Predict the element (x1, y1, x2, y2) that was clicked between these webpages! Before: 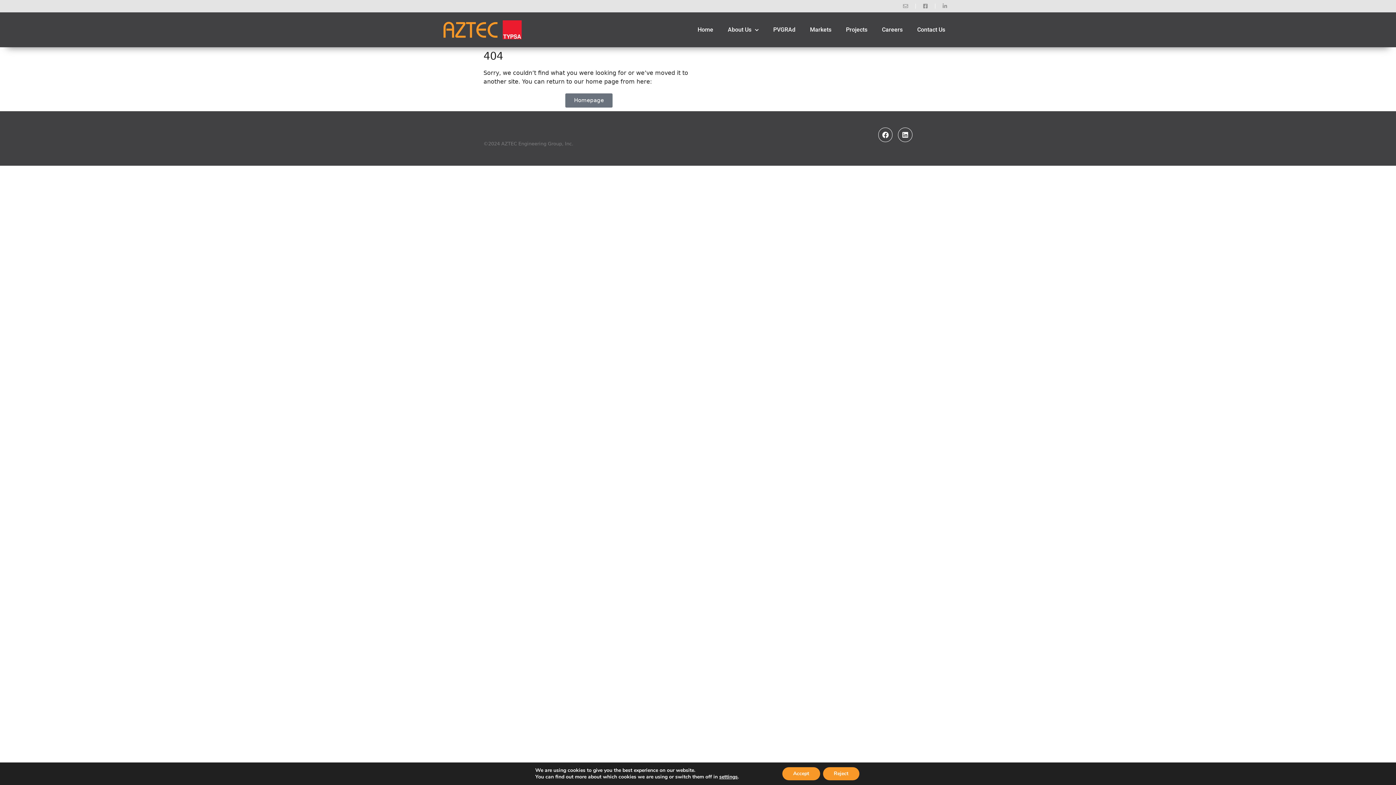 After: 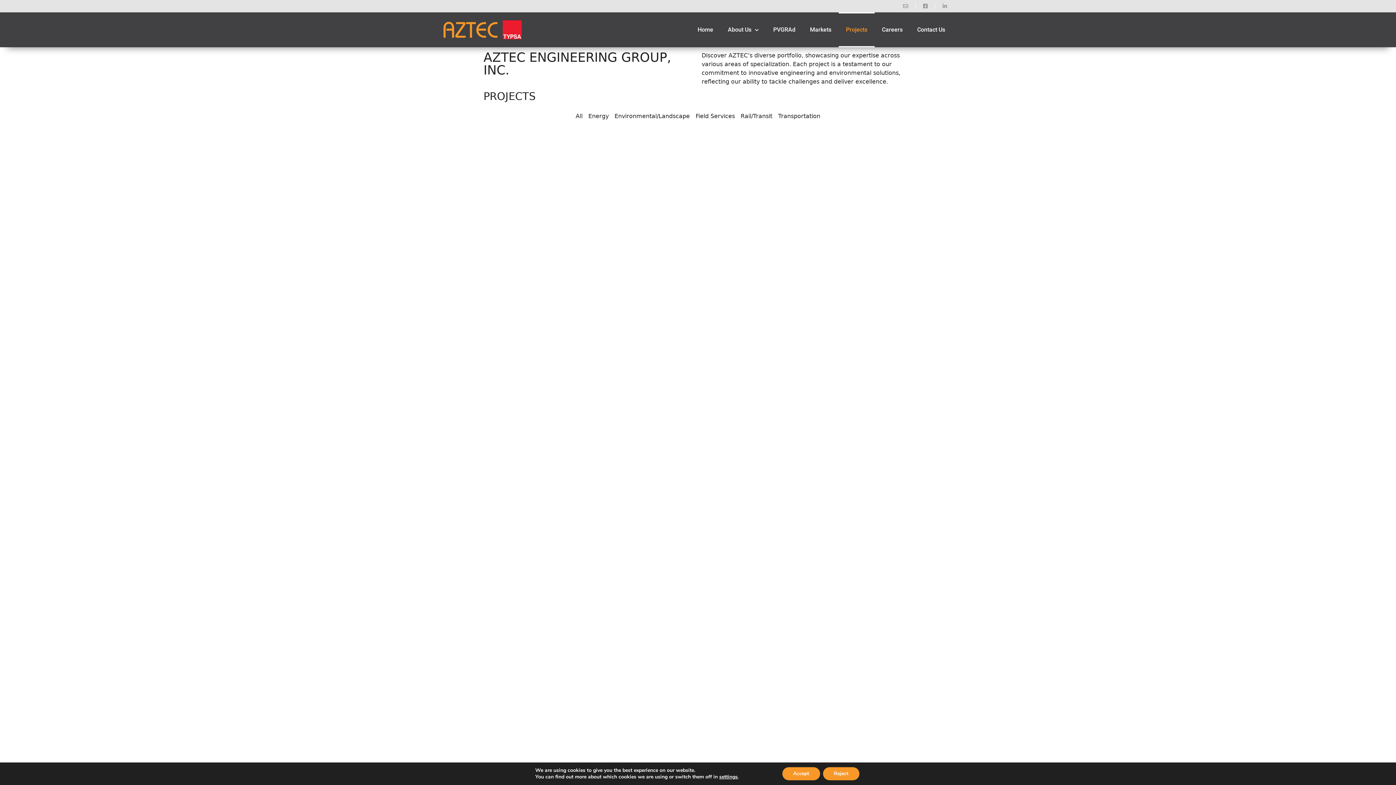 Action: bbox: (838, 12, 874, 47) label: Projects